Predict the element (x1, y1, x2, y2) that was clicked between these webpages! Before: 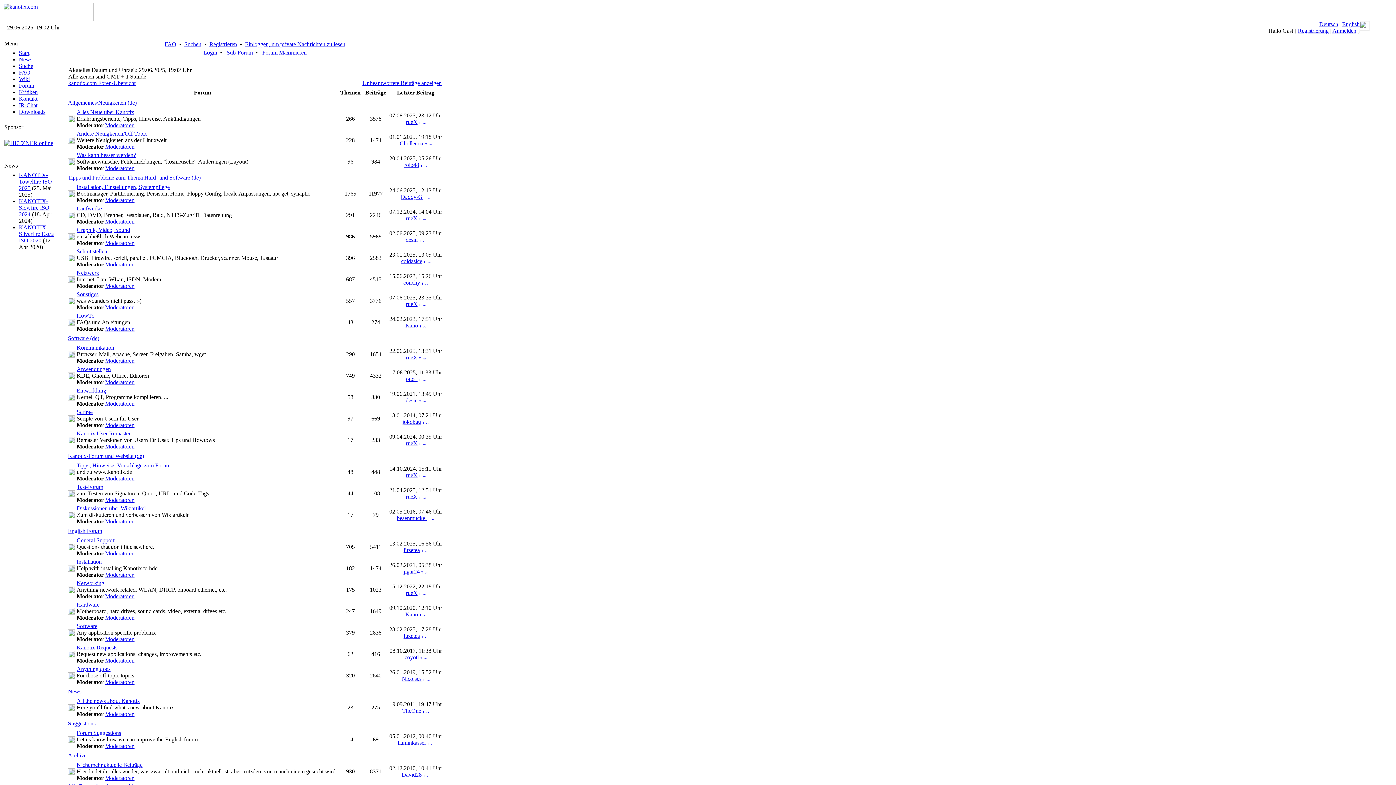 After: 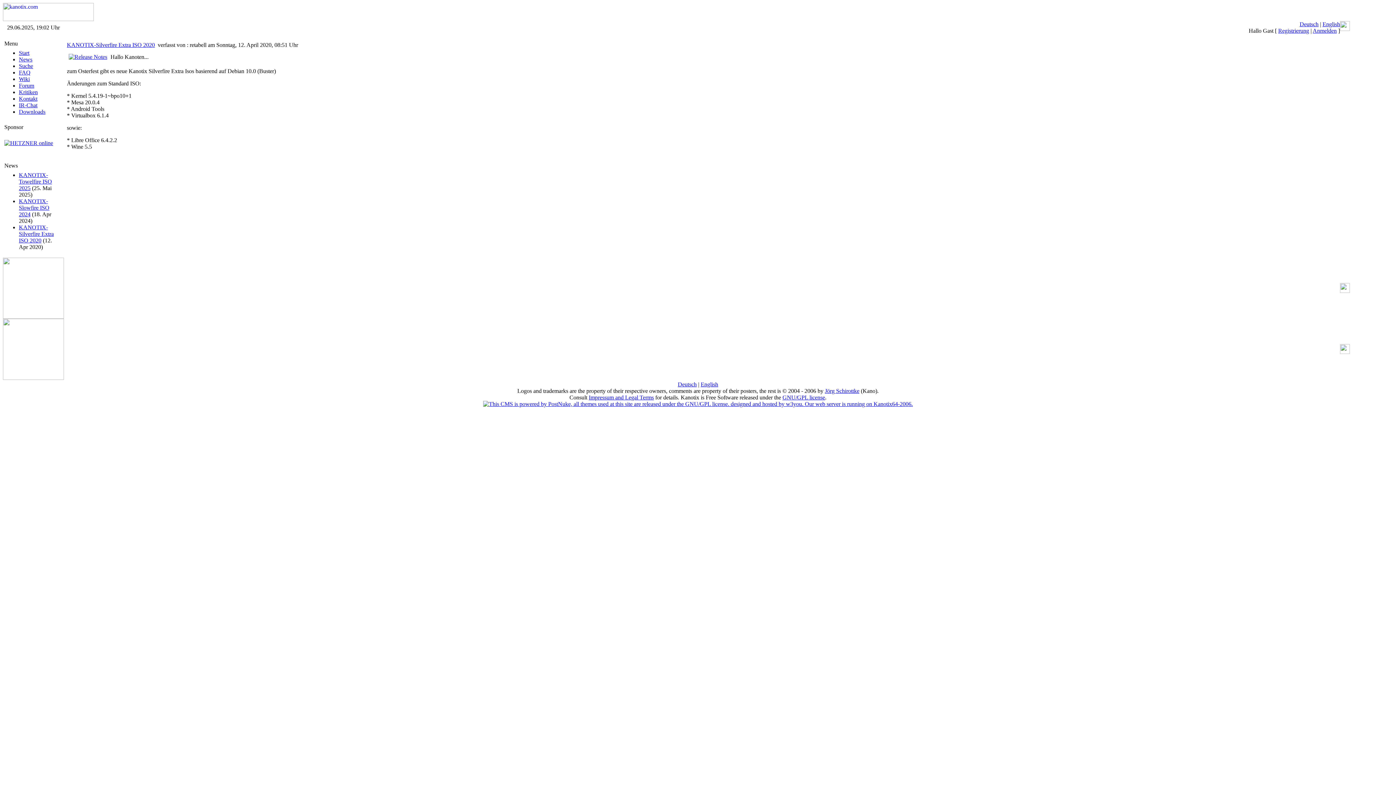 Action: bbox: (18, 224, 53, 243) label: KANOTIX-Silverfire Extra ISO 2020